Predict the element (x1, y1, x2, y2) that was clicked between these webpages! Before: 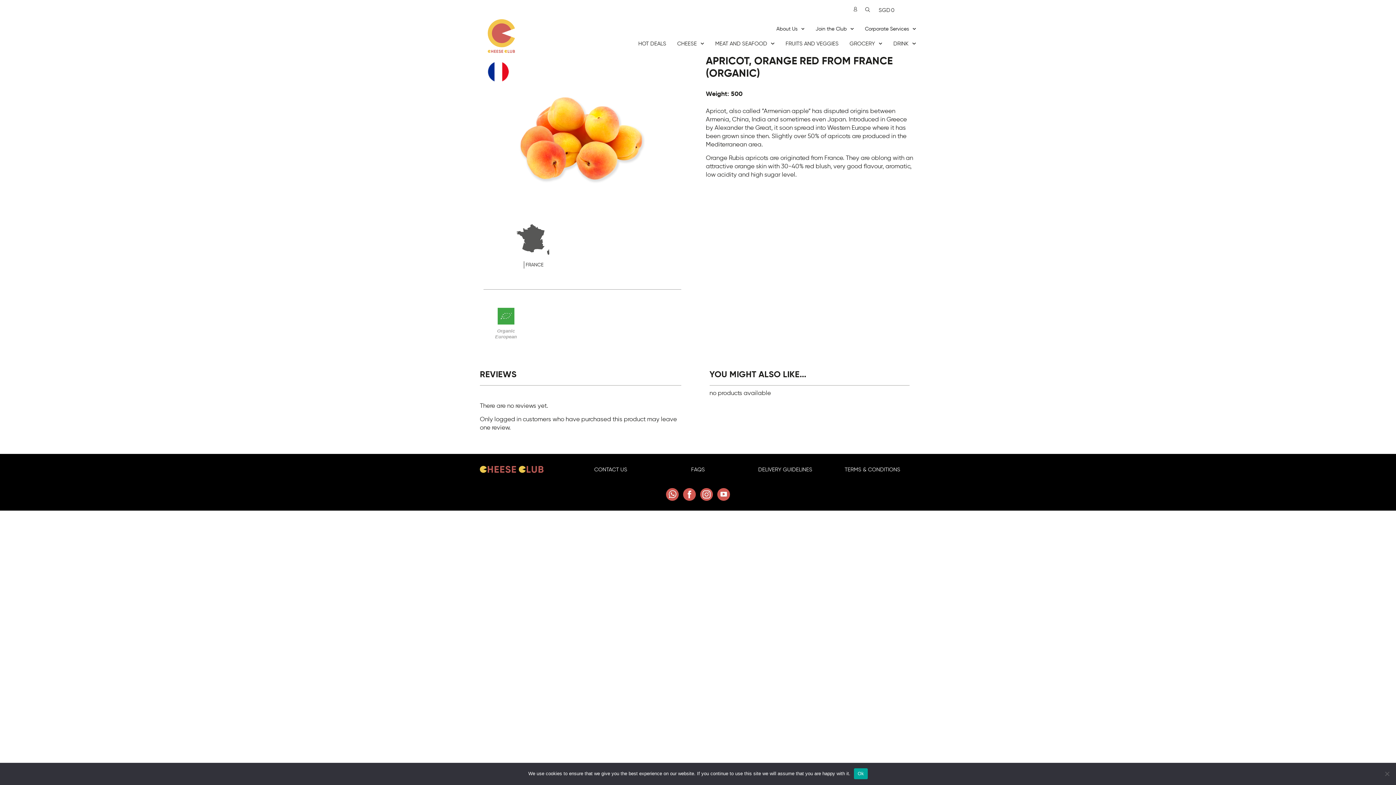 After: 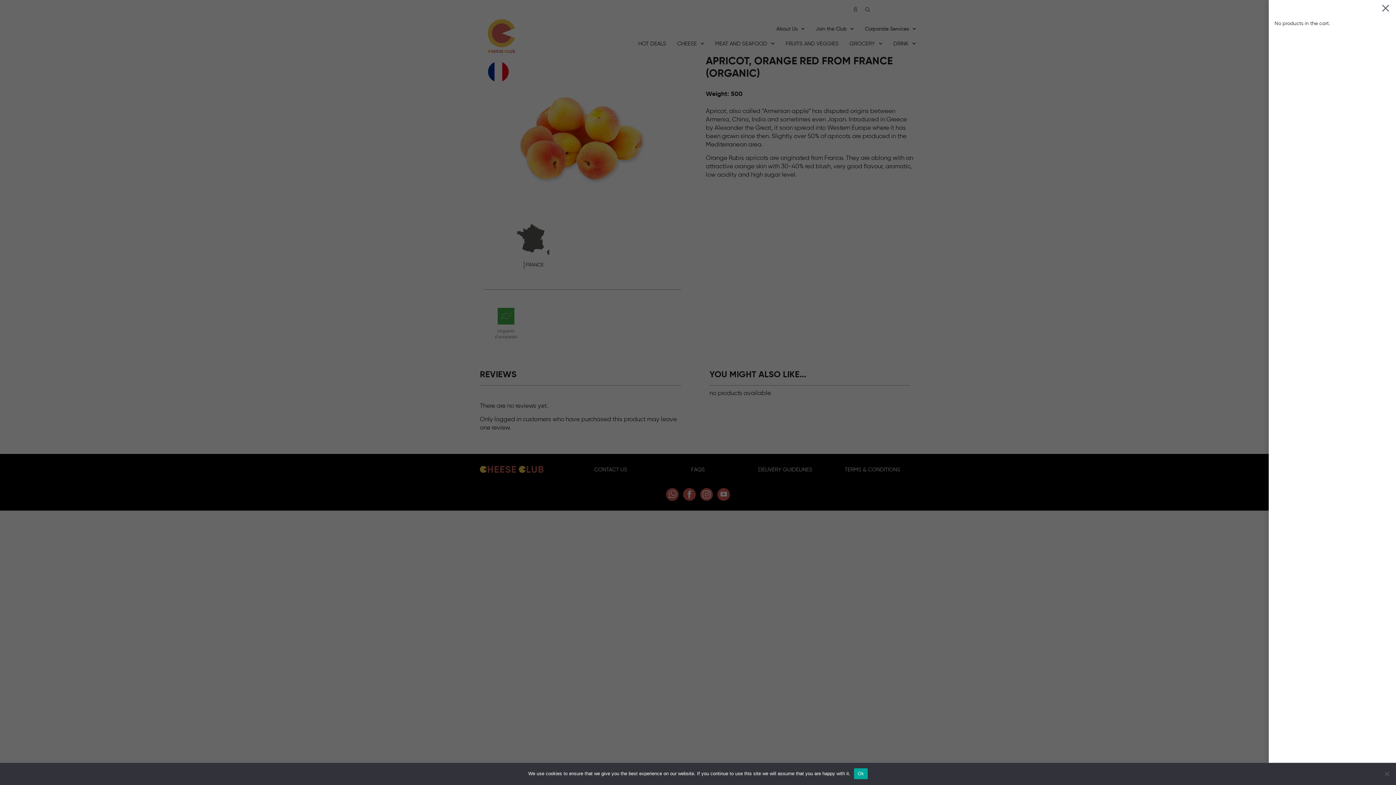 Action: bbox: (878, 6, 894, 14) label: SGD0
CART